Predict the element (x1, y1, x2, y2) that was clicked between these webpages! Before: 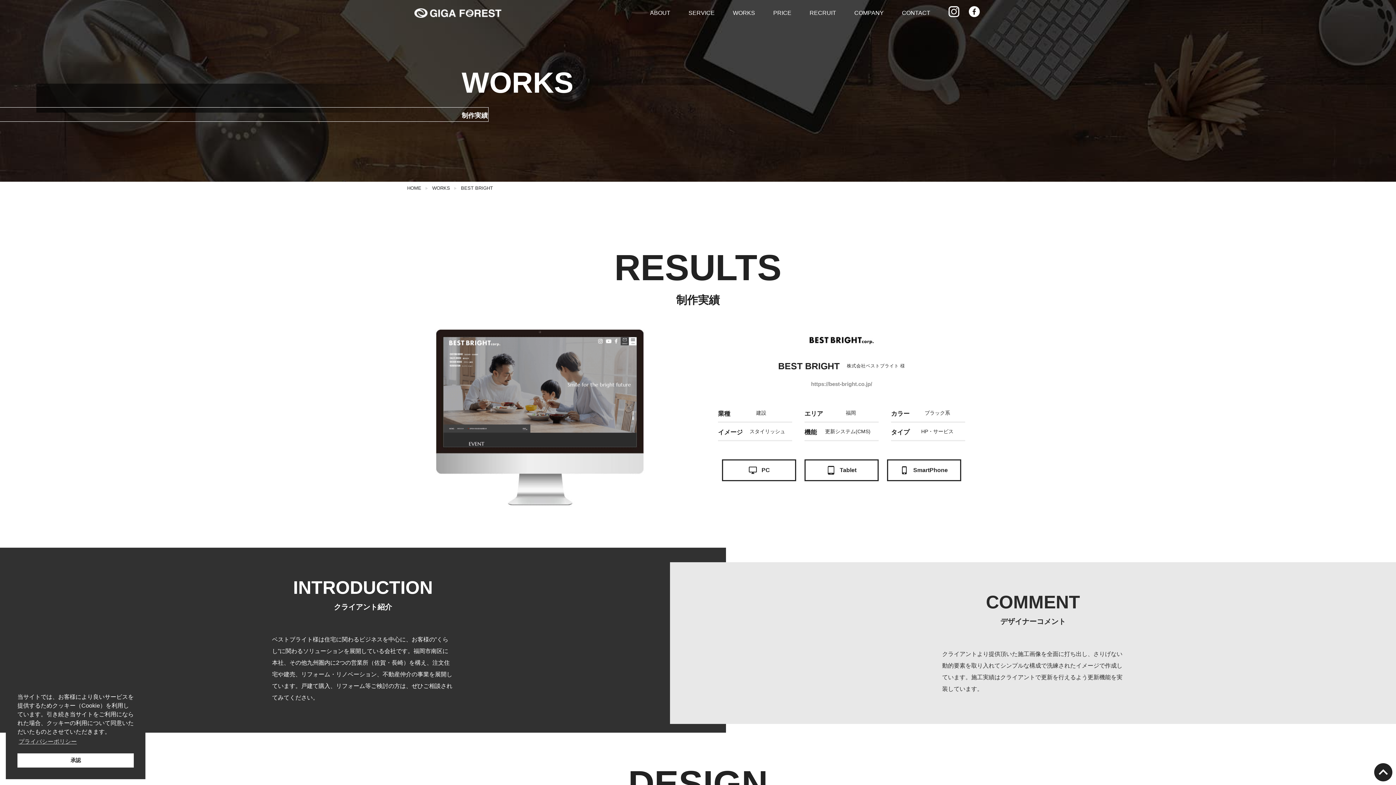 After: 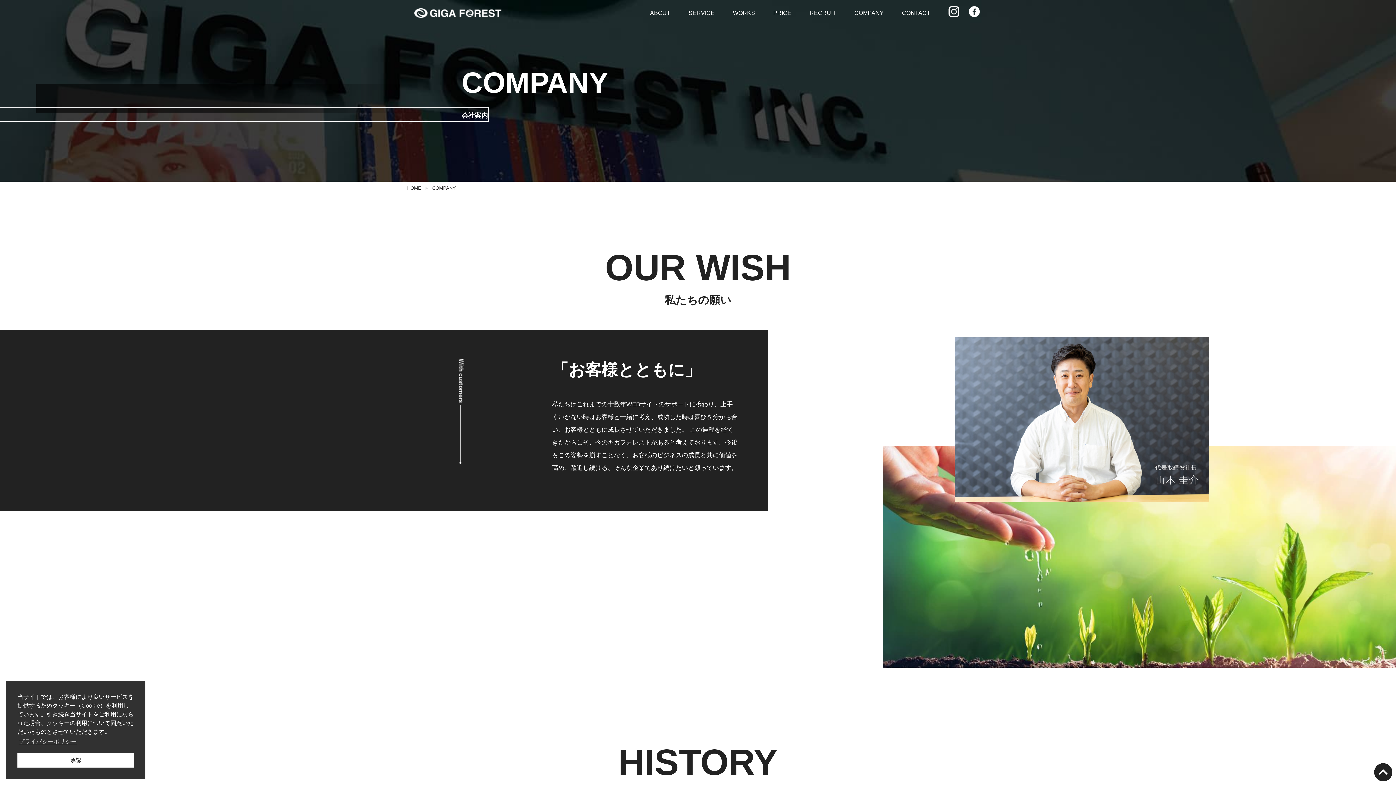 Action: bbox: (854, 7, 884, 18) label: COMPANY